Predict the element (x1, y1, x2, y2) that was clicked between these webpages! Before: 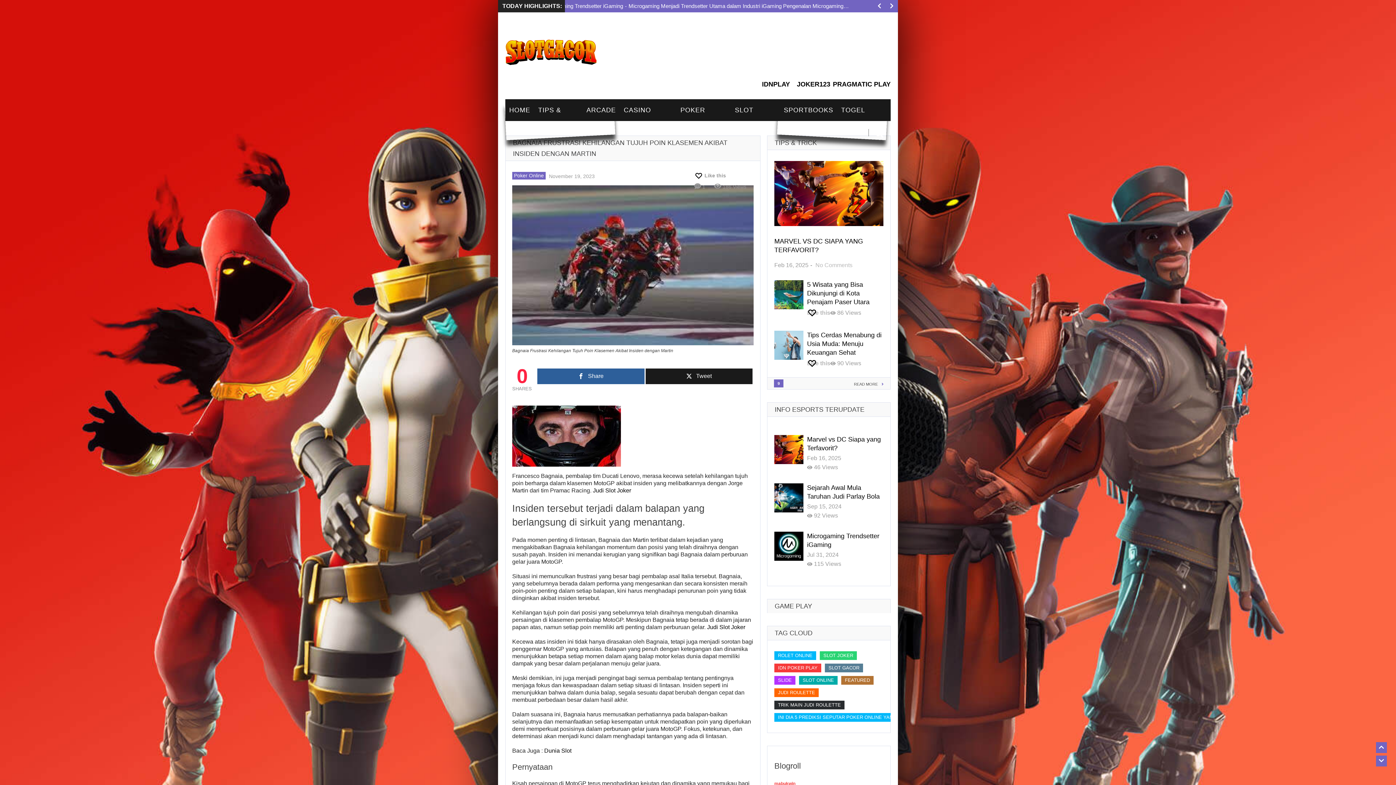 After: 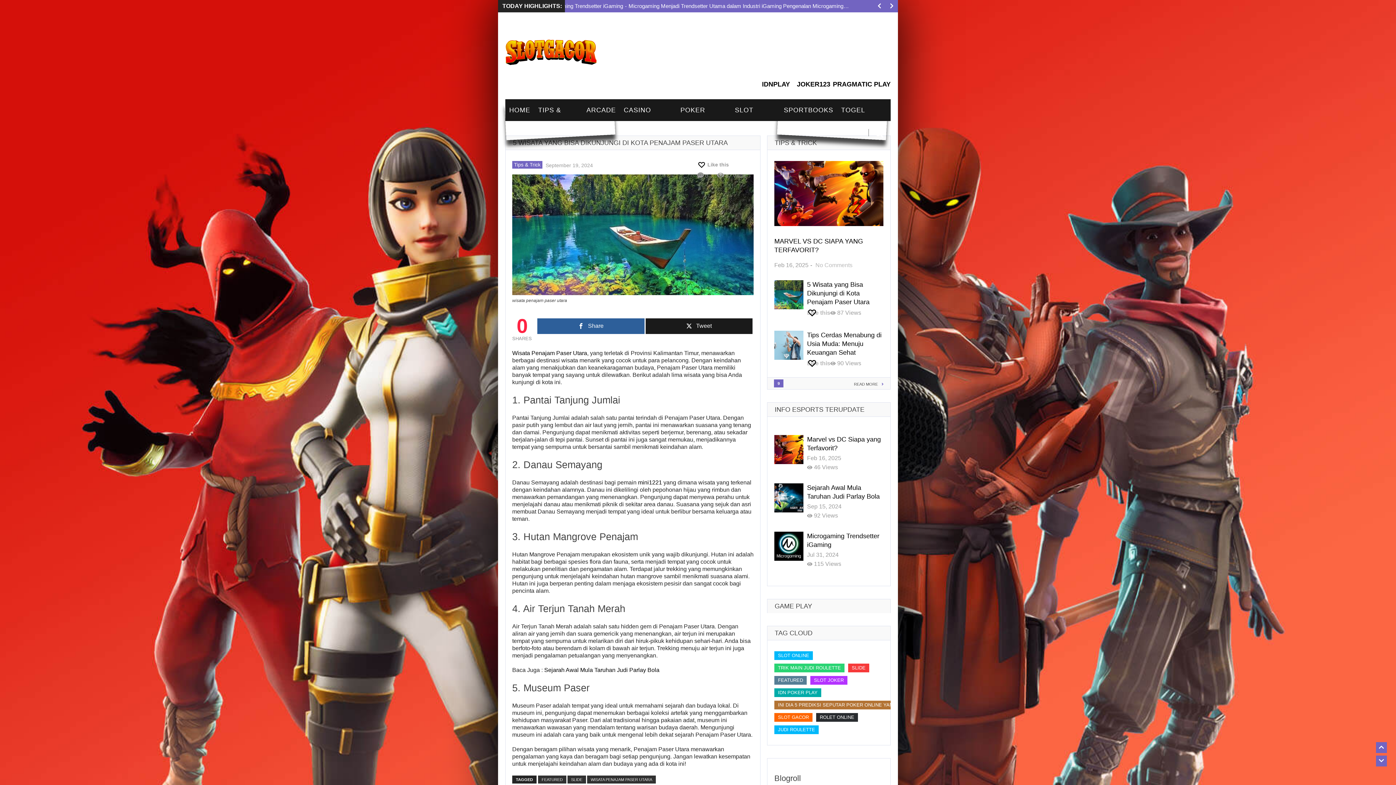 Action: label: 5 Wisata yang Bisa Dikunjungi di Kota Penajam Paser Utara bbox: (807, 281, 869, 305)